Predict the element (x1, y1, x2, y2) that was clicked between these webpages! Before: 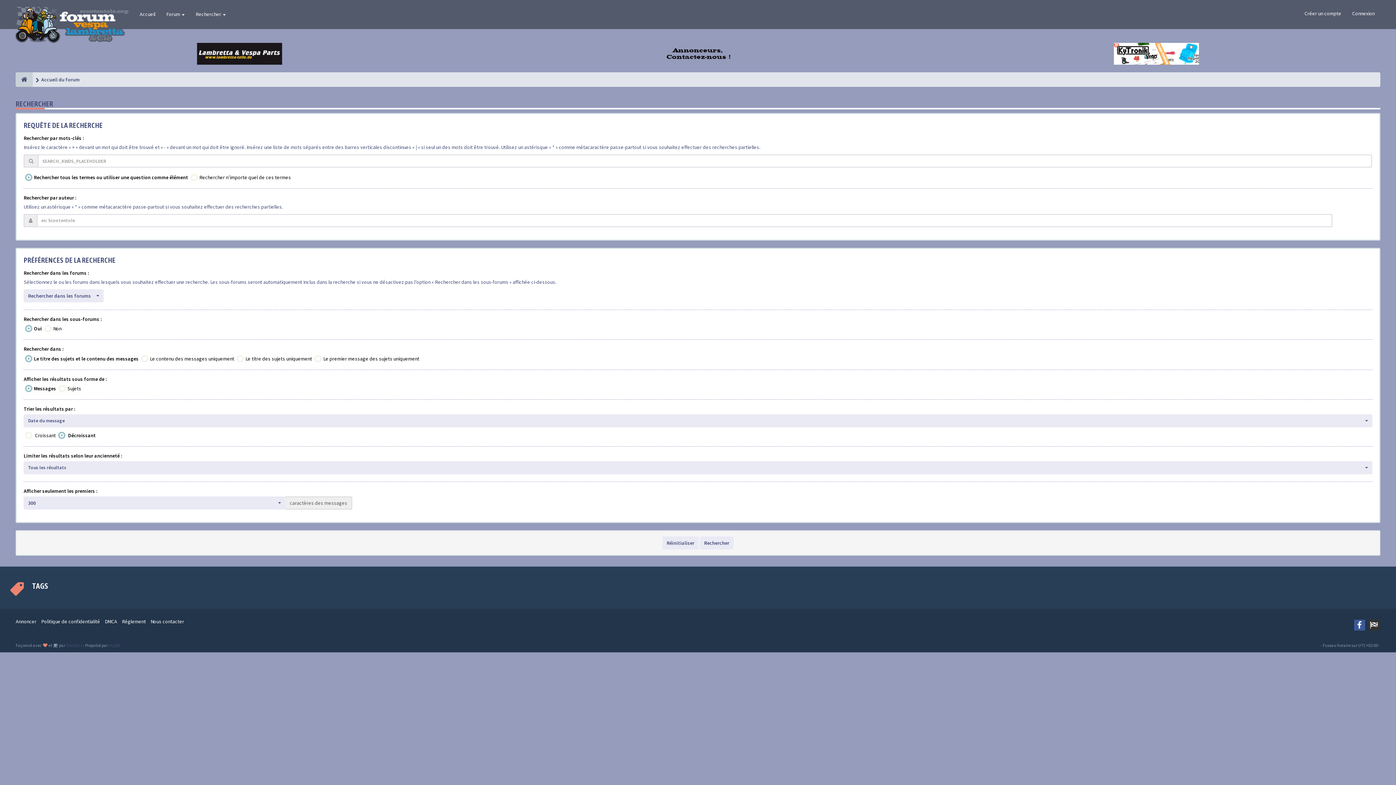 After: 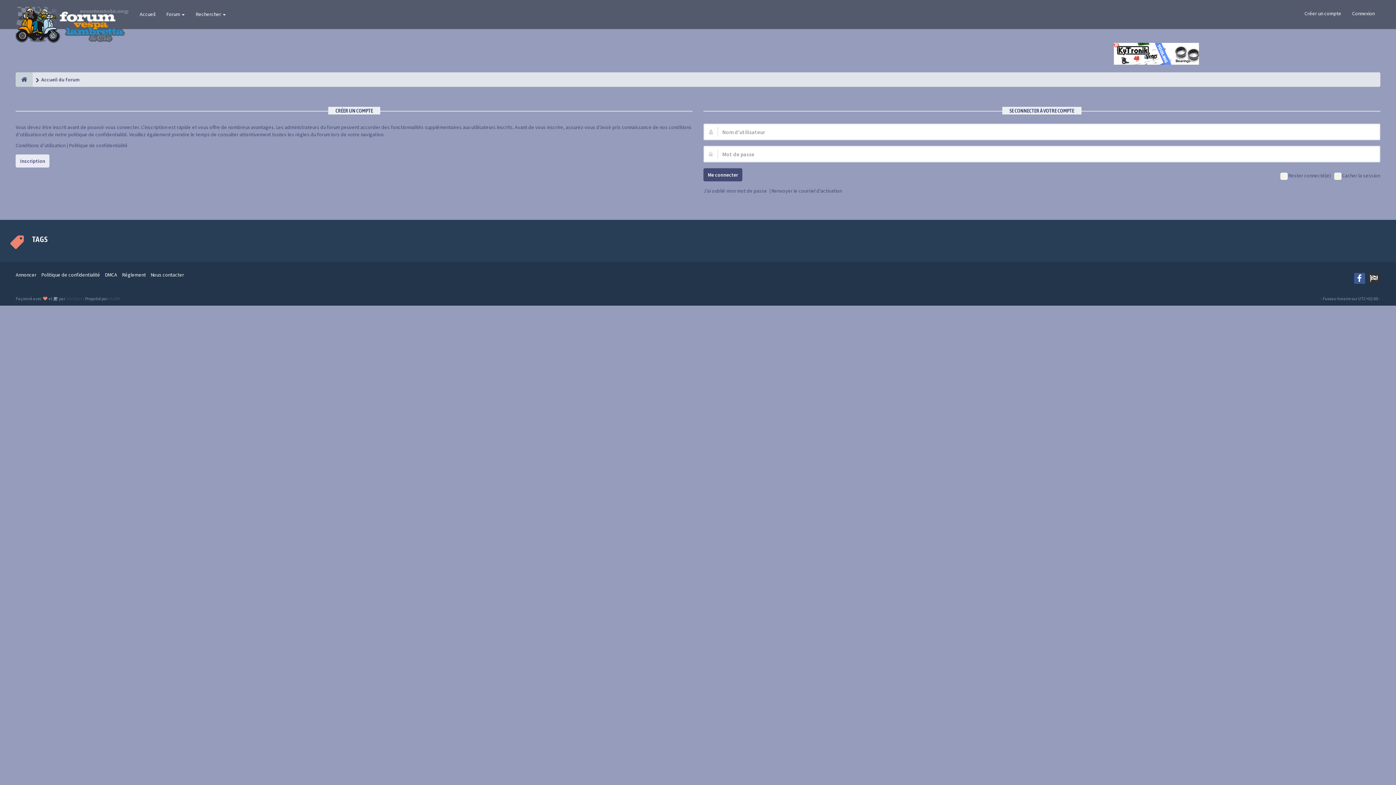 Action: label: Connexion bbox: (1347, 4, 1380, 22)